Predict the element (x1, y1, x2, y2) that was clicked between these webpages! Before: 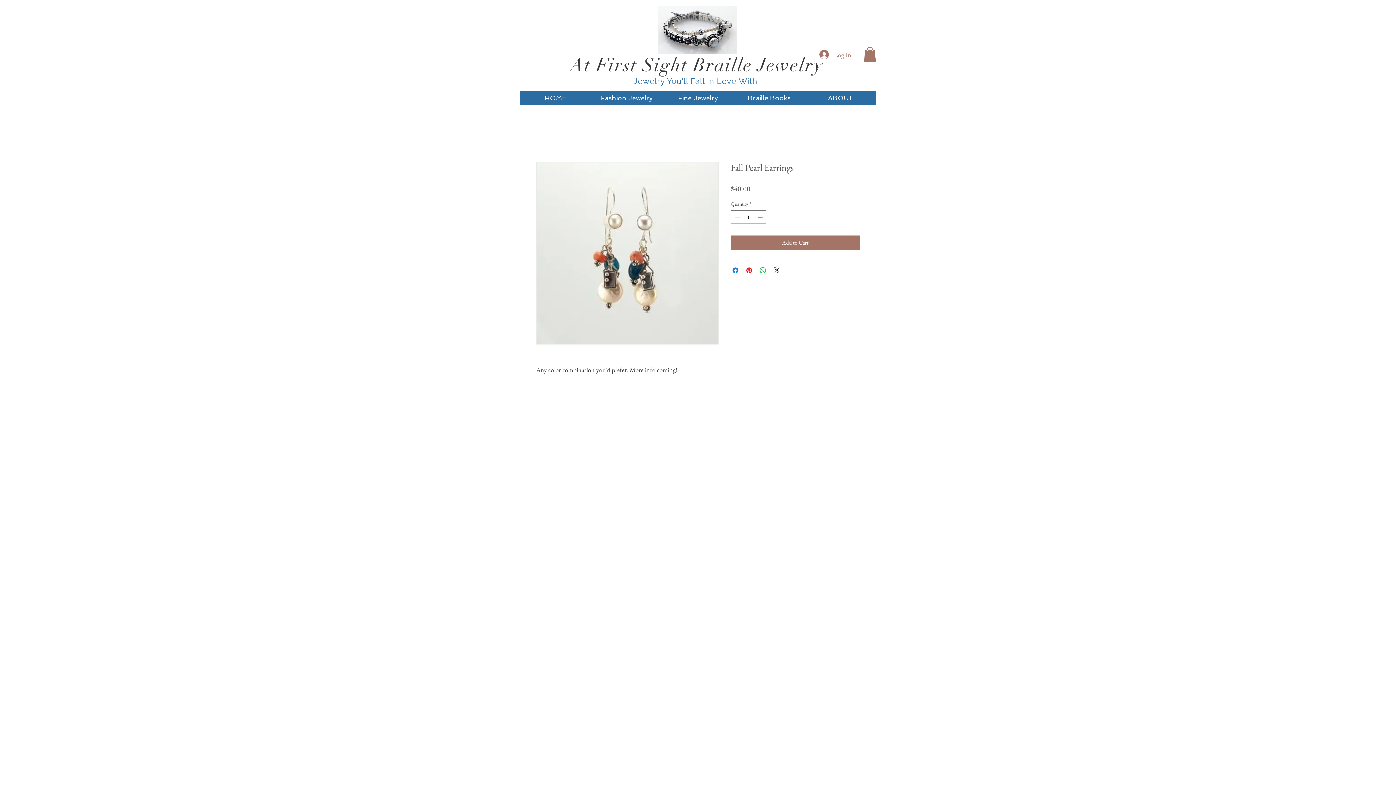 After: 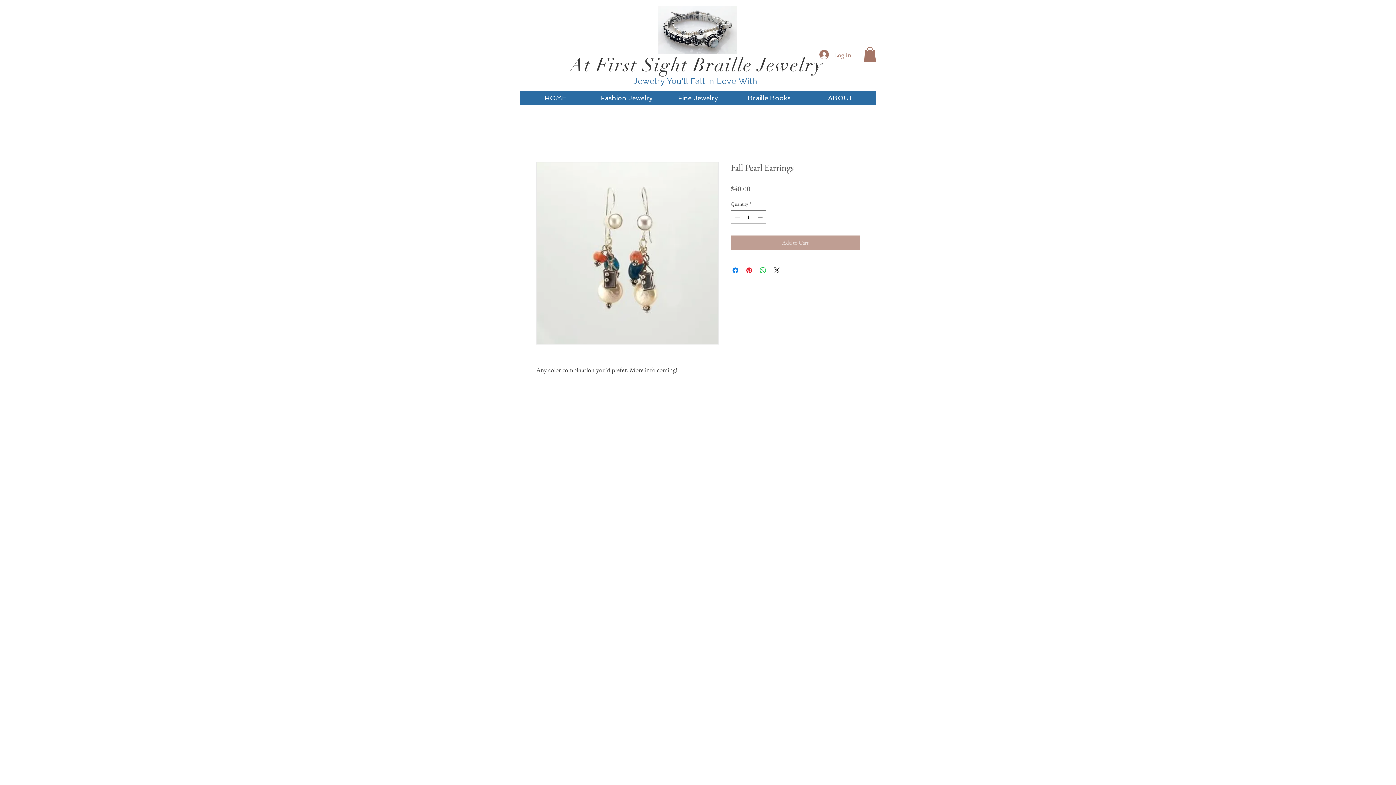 Action: label: Add to Cart bbox: (730, 235, 860, 250)